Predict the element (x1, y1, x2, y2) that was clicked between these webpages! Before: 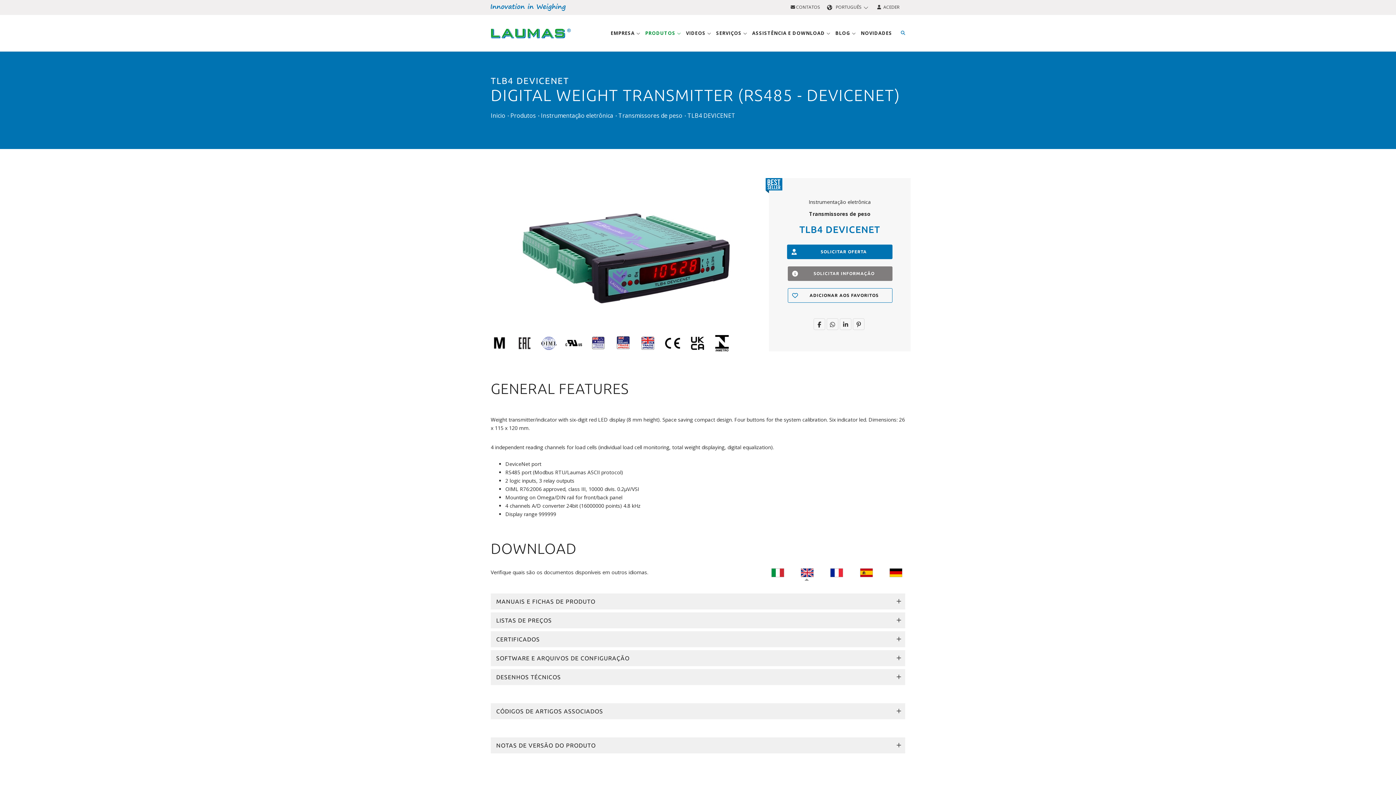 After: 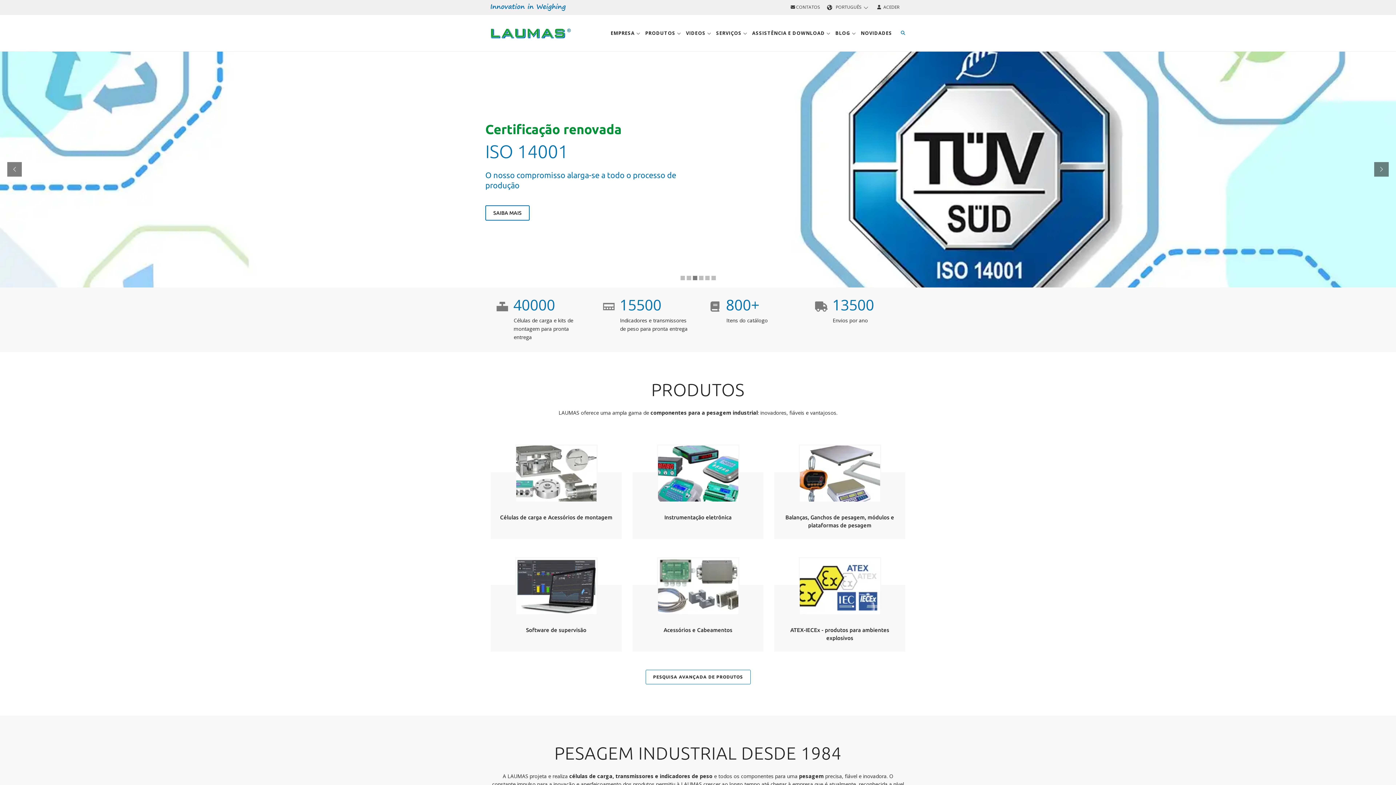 Action: label: Inicio bbox: (490, 111, 505, 119)